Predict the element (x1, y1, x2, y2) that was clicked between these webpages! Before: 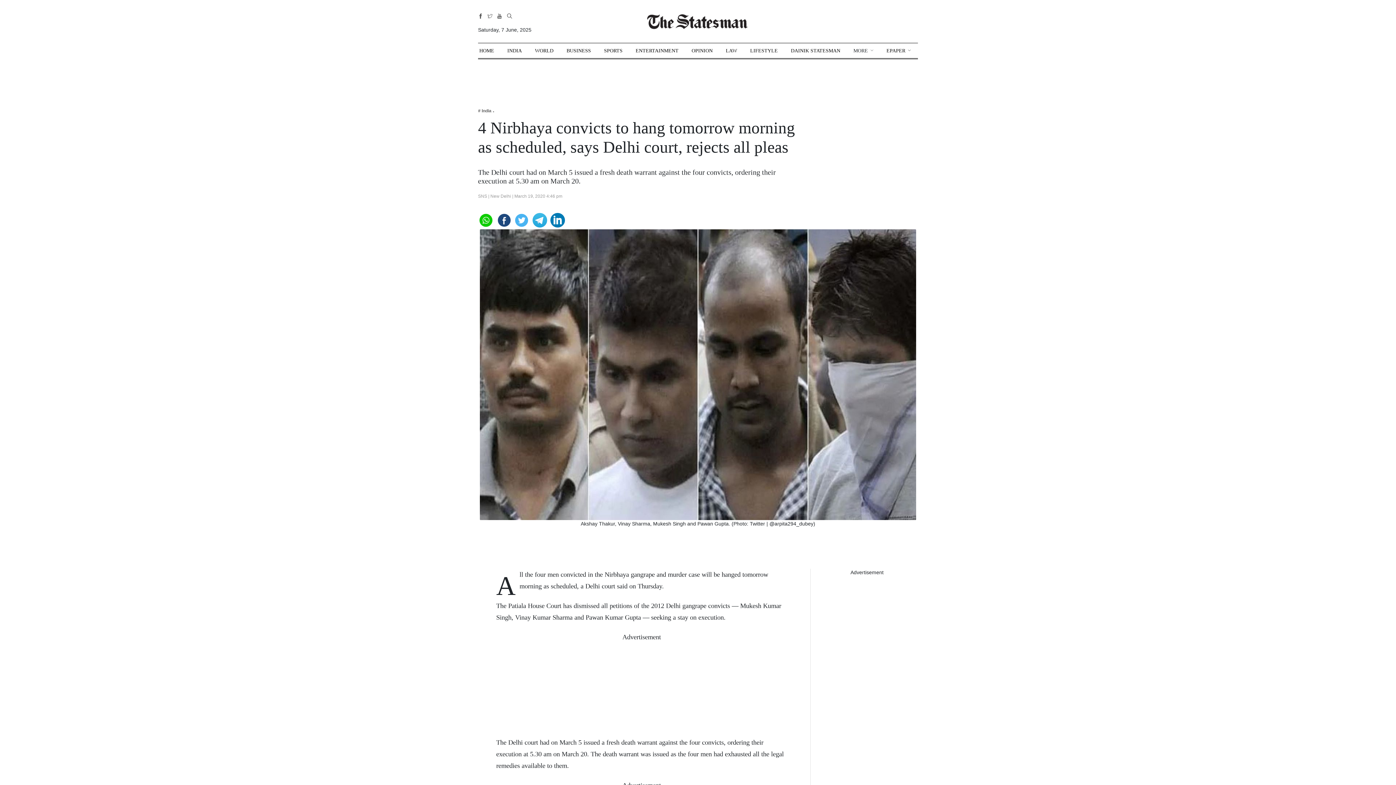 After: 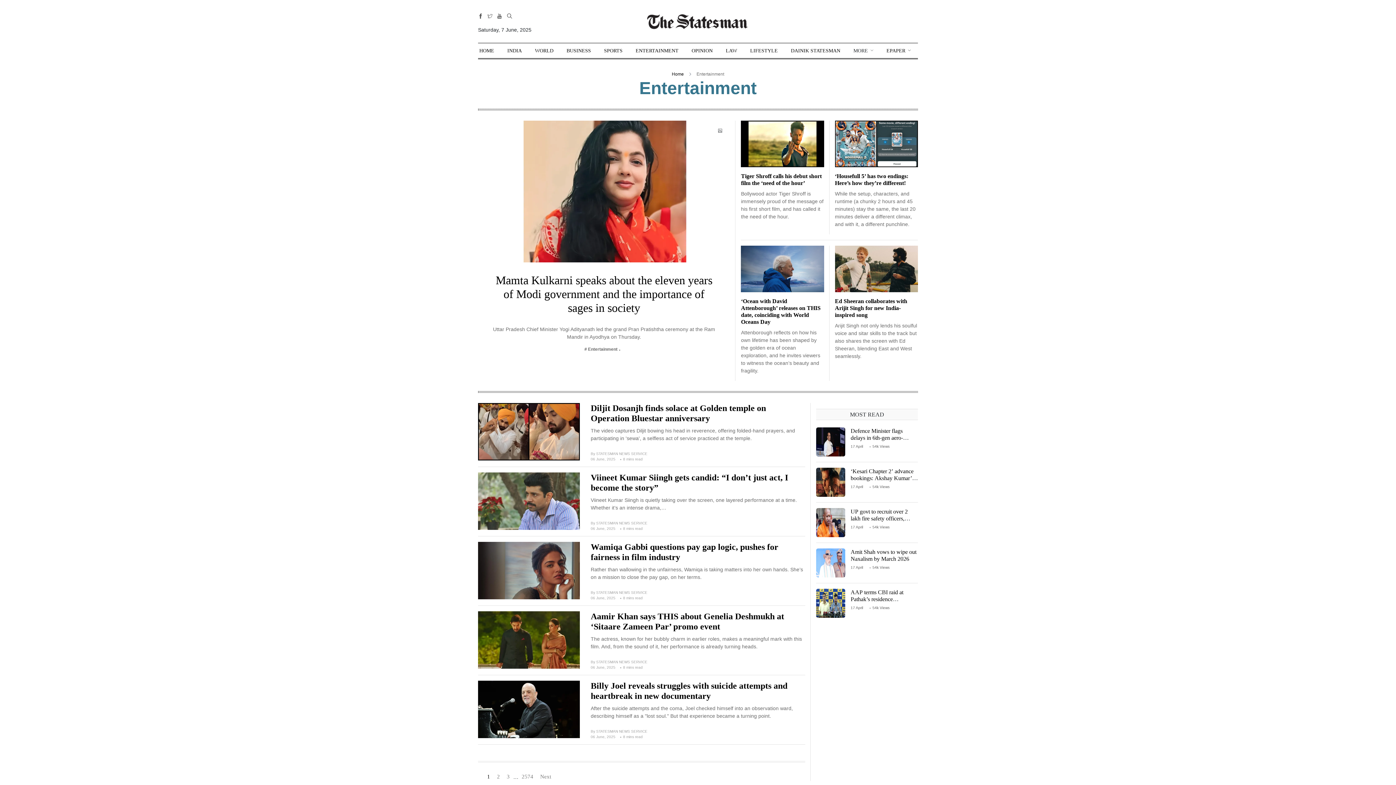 Action: label: ENTERTAINMENT bbox: (635, 43, 678, 58)